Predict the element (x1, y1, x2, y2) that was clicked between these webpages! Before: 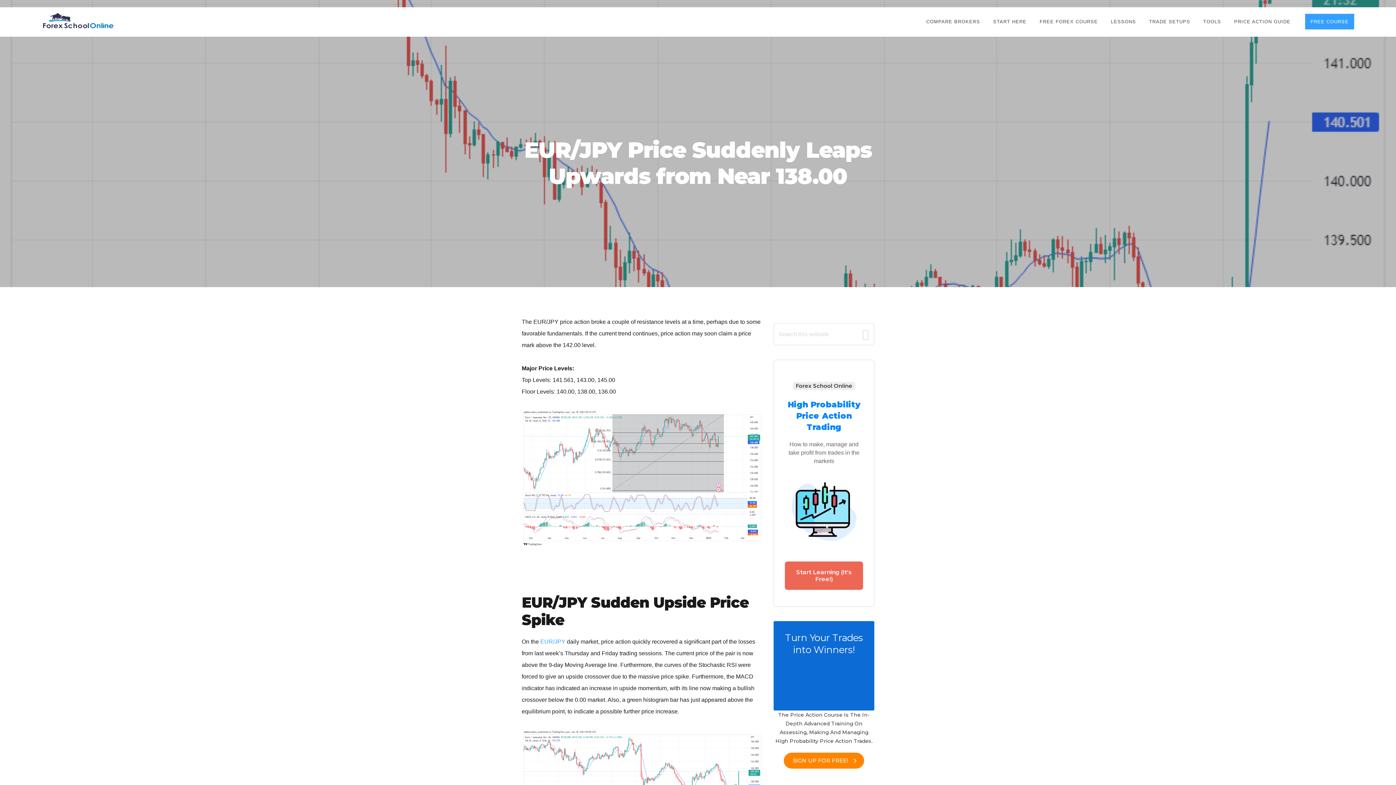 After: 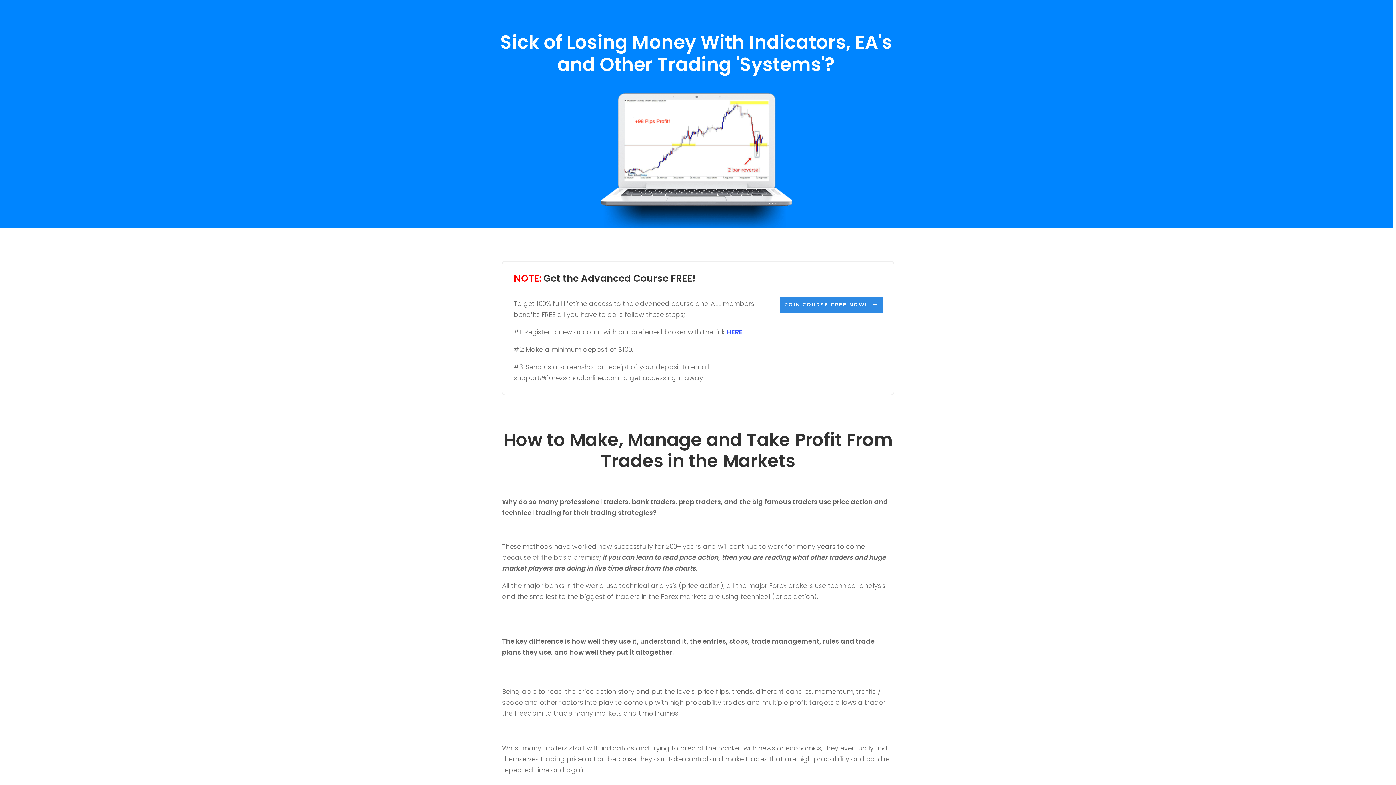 Action: bbox: (784, 752, 864, 768) label: SIGN UP FOR FREE!